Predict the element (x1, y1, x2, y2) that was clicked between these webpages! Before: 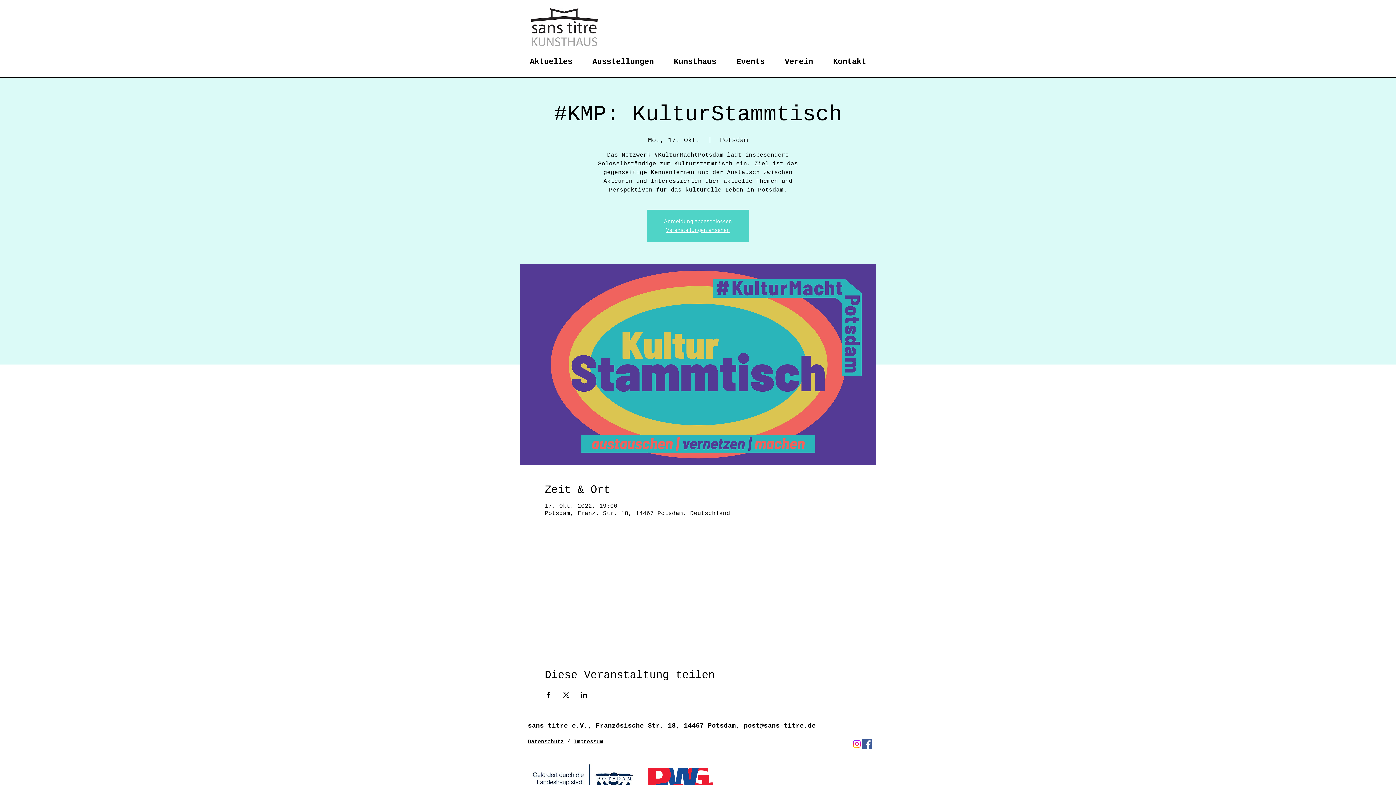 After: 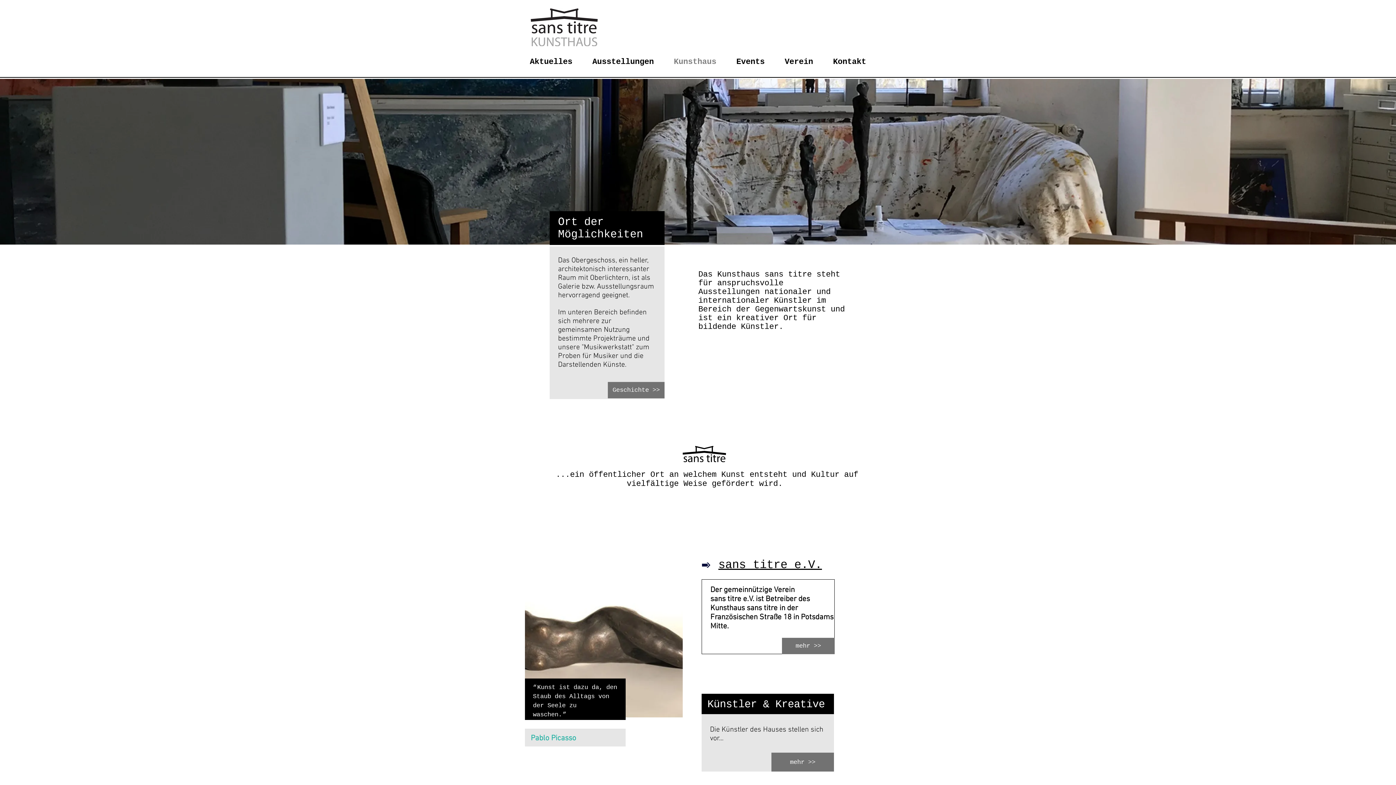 Action: label: Kunsthaus bbox: (664, 53, 726, 70)